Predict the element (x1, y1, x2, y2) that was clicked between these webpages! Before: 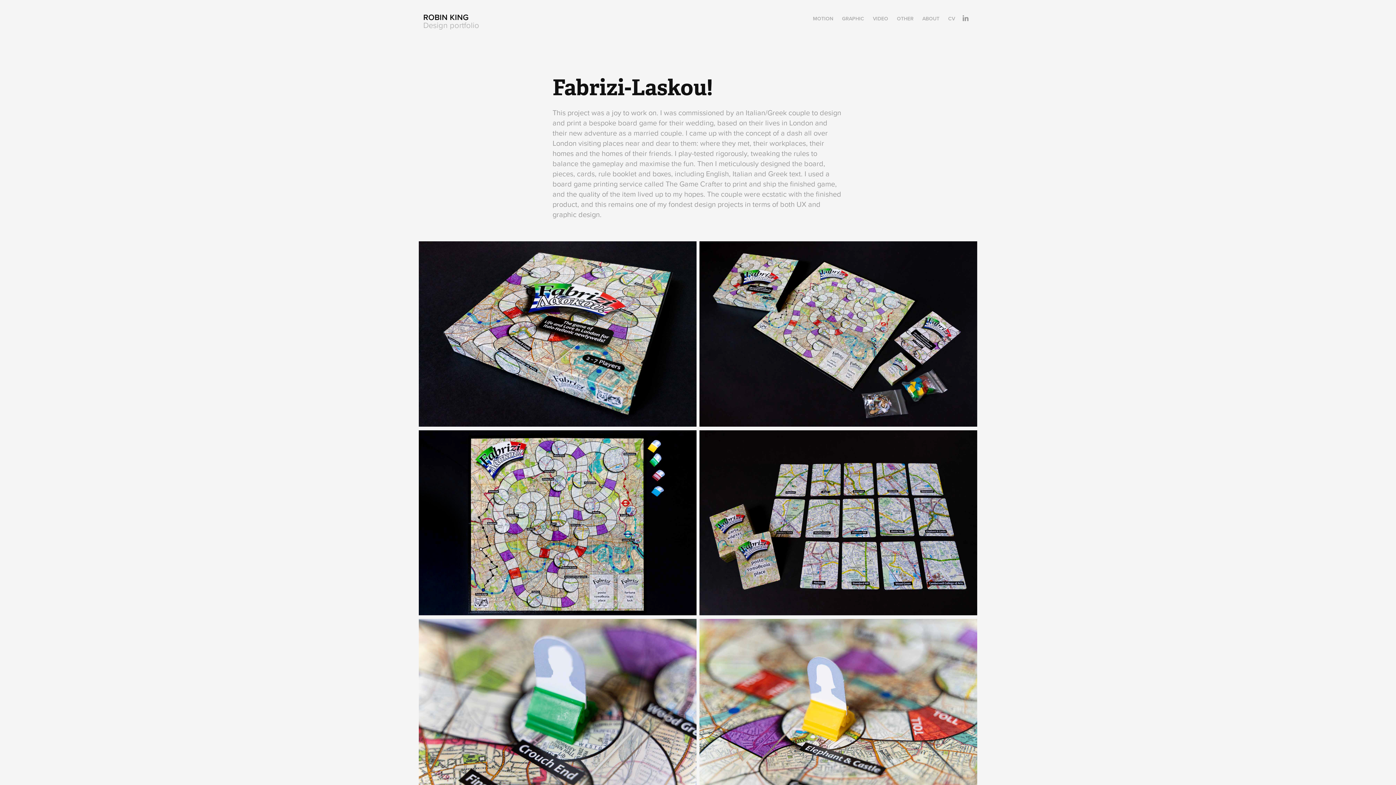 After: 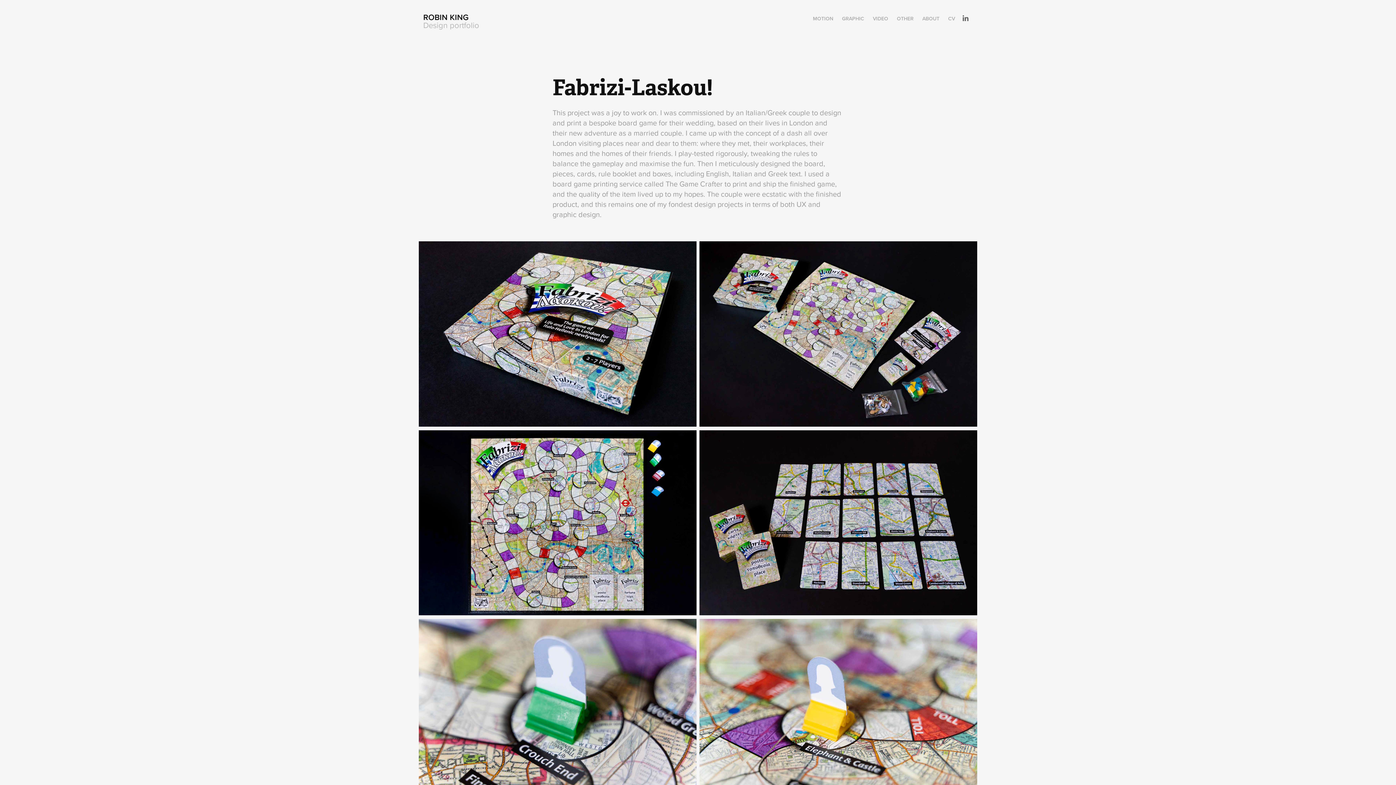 Action: bbox: (960, 13, 971, 24)